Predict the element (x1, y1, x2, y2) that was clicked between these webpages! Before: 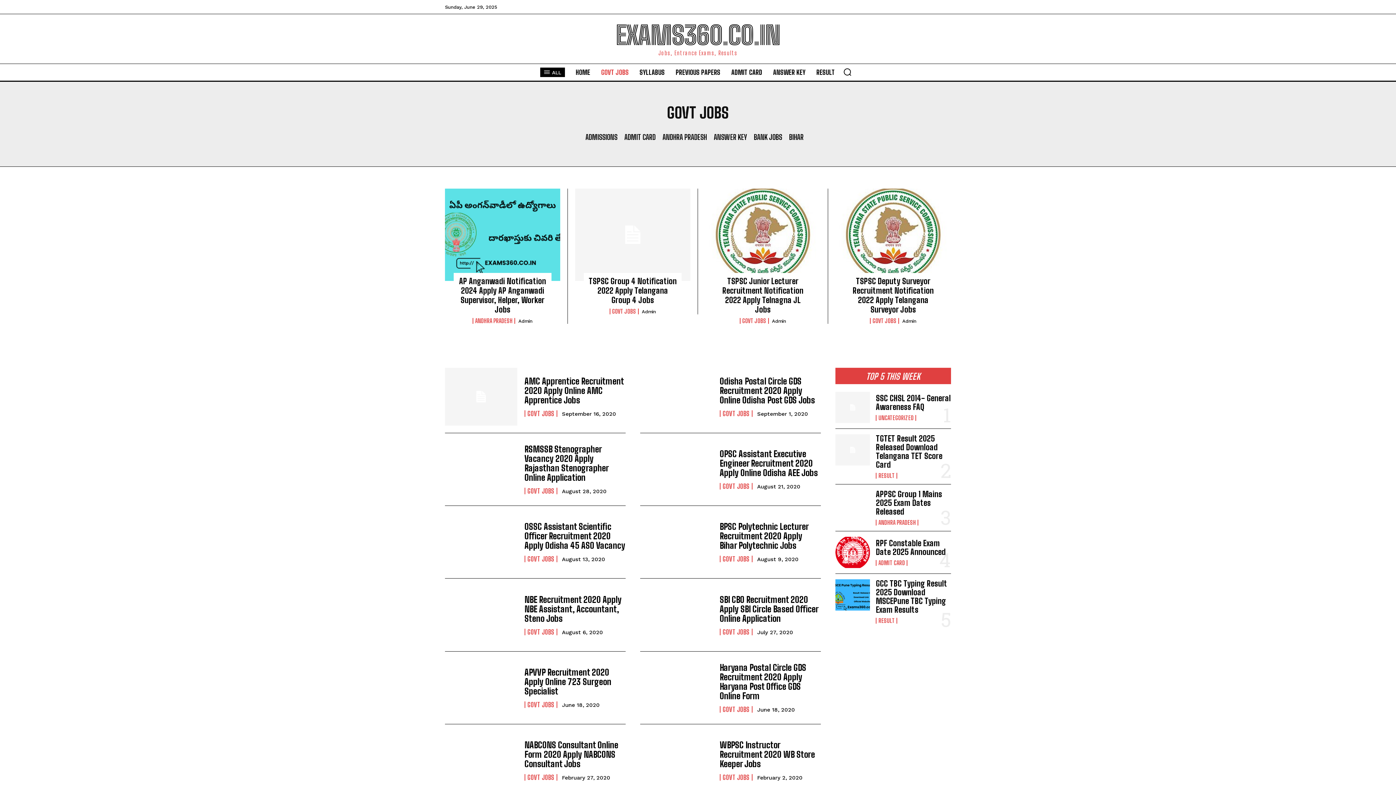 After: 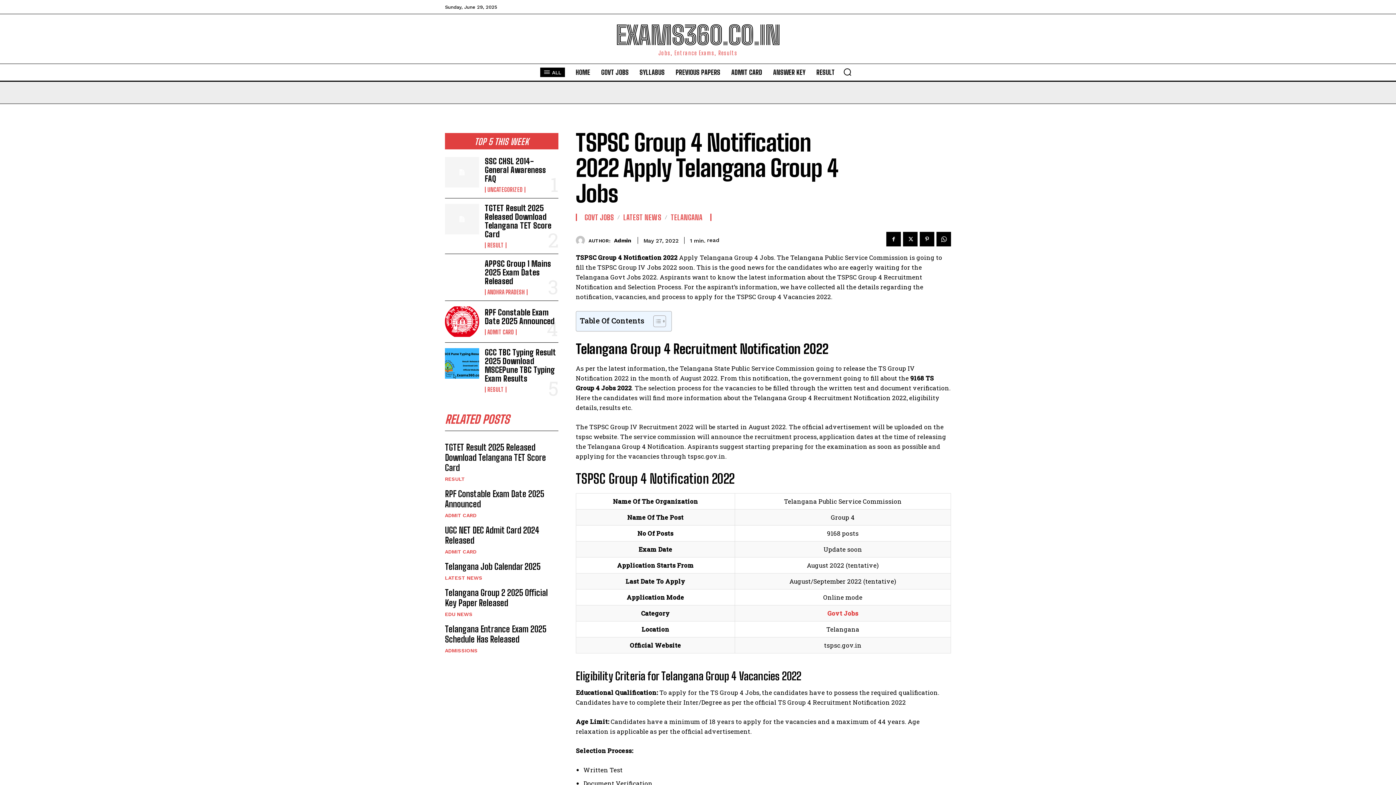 Action: bbox: (588, 276, 676, 304) label: TSPSC Group 4 Notification 2022 Apply Telangana Group 4 Jobs